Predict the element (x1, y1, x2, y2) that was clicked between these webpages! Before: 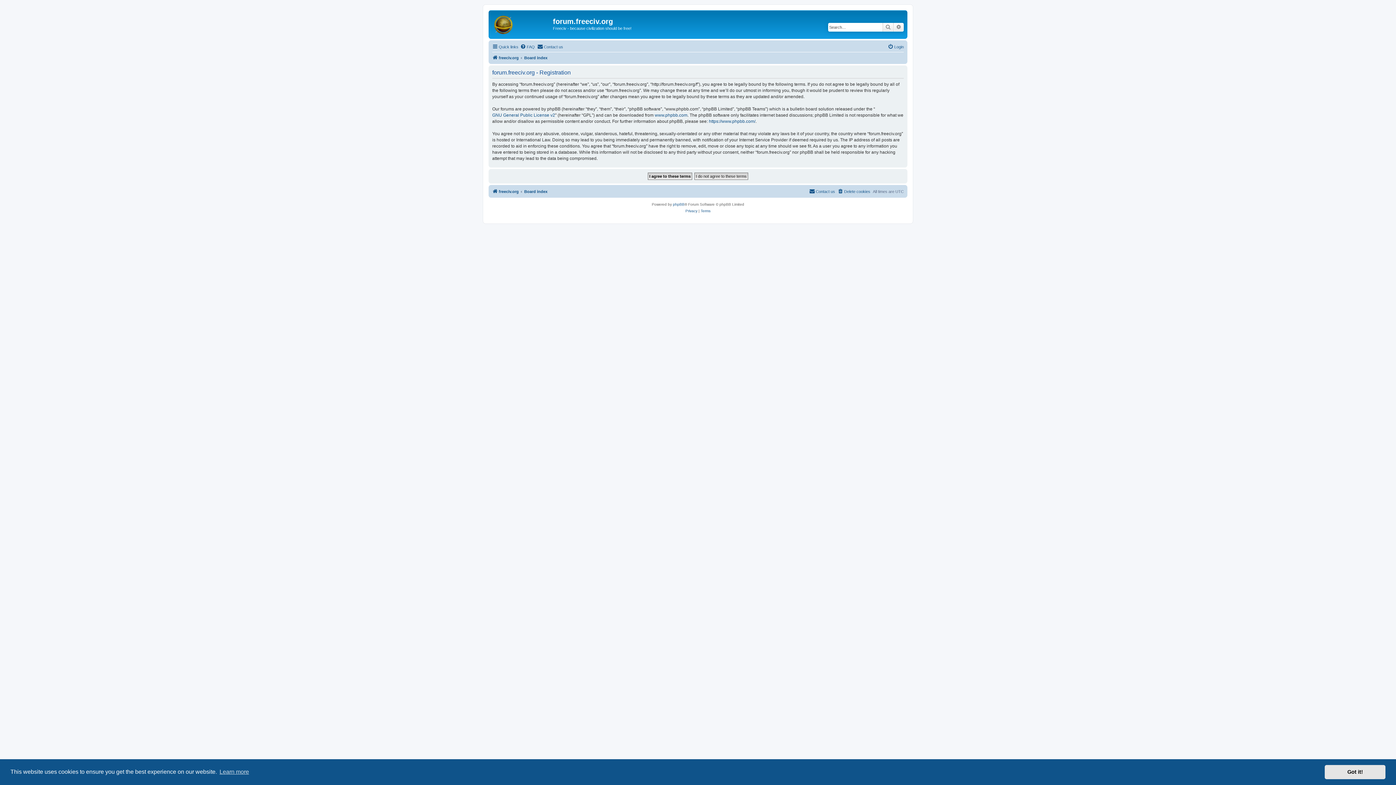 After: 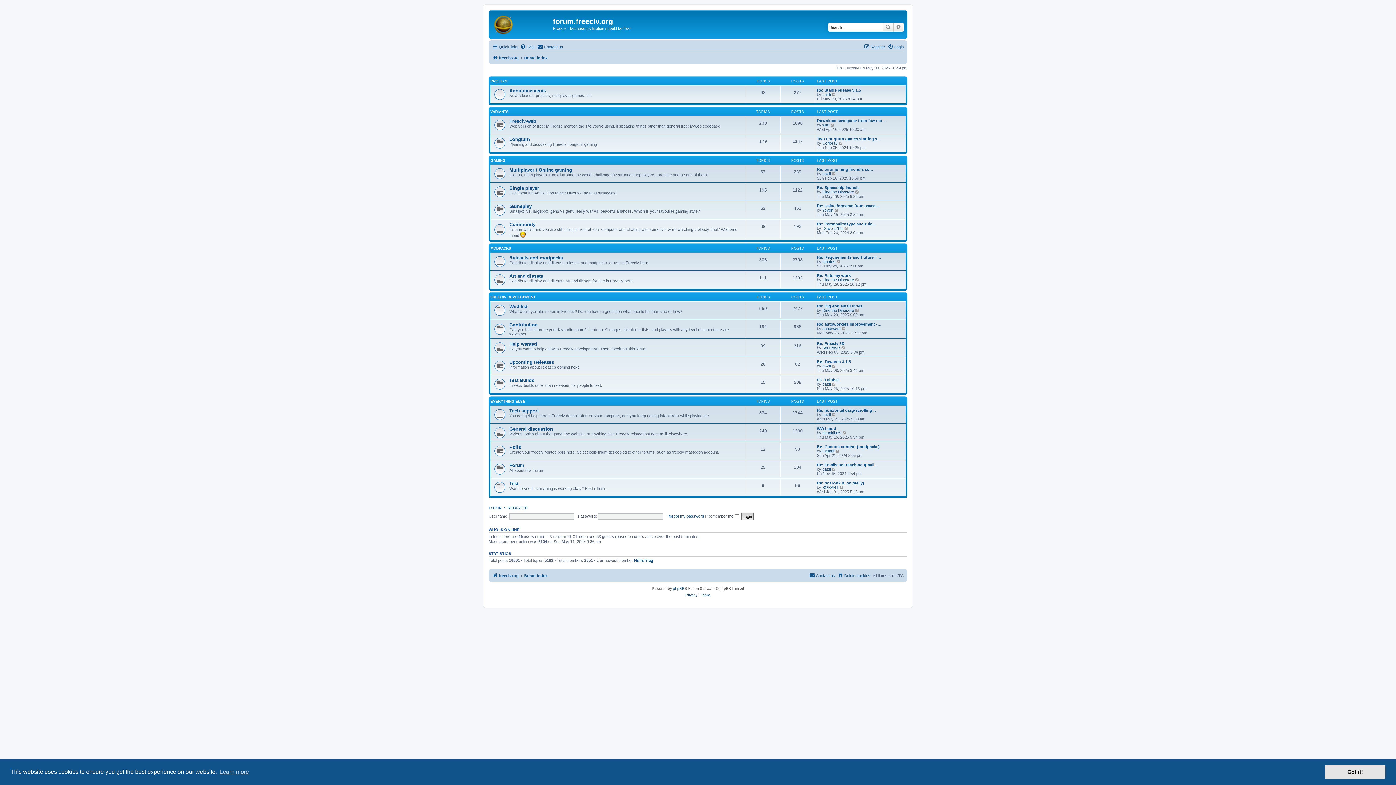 Action: bbox: (524, 187, 547, 195) label: Board index